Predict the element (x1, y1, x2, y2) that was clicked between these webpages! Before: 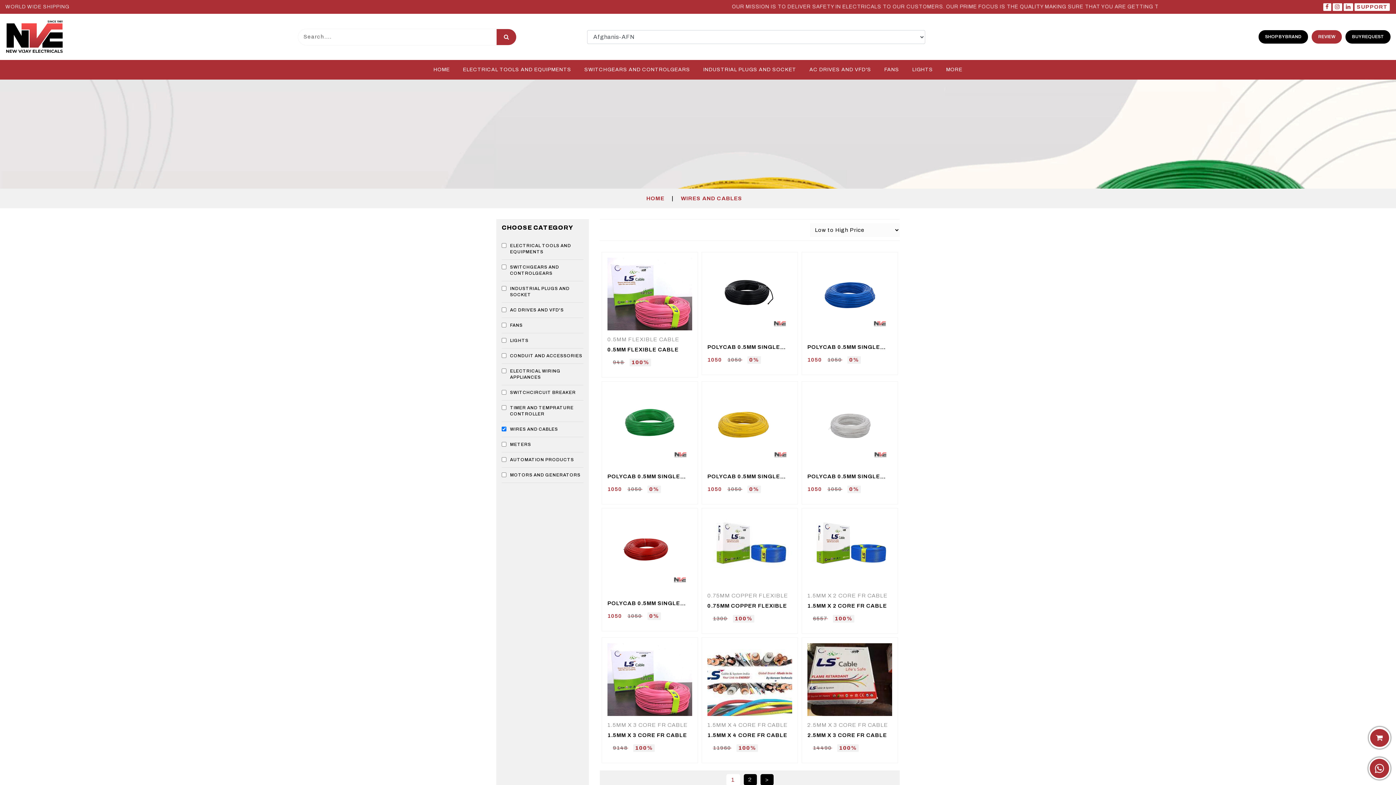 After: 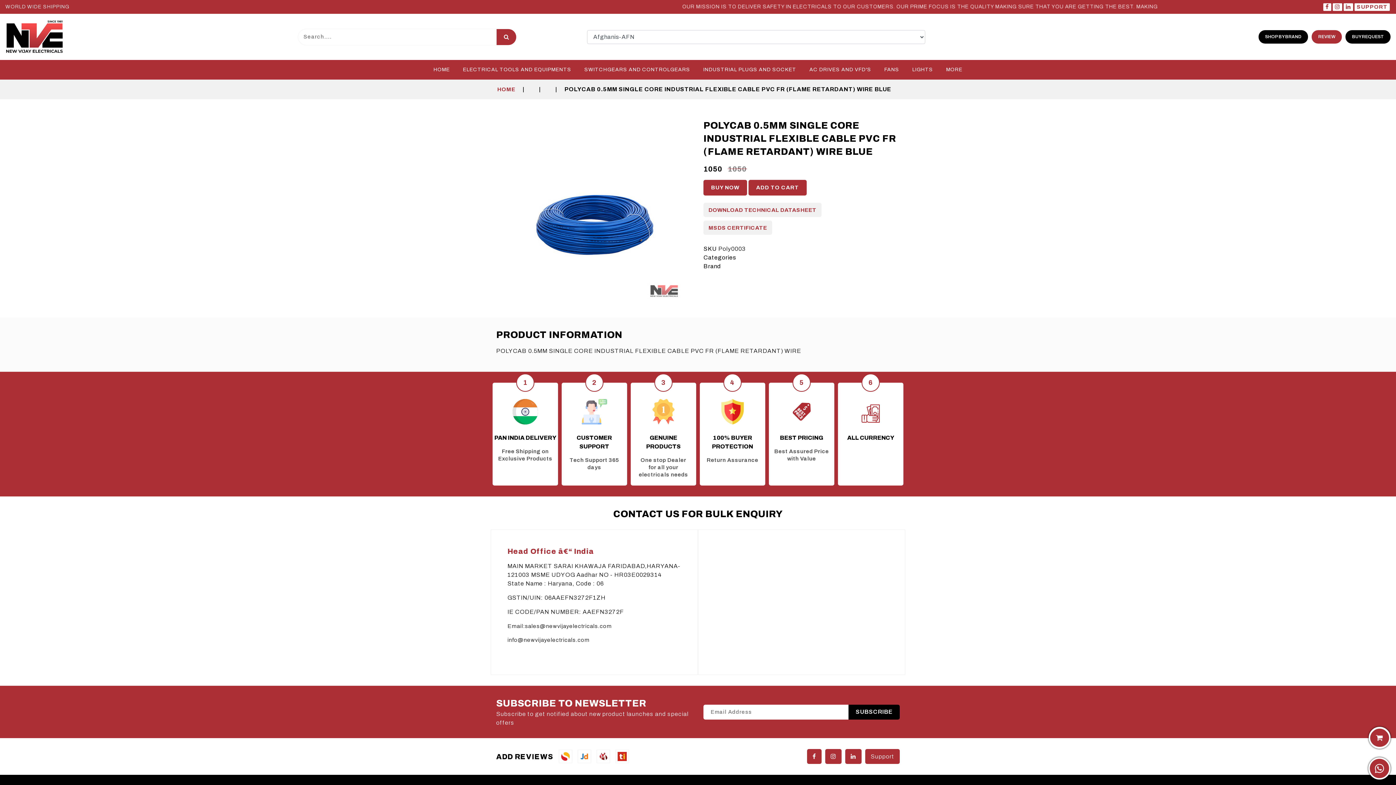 Action: label:  
POLYCAB 0.5MM SINGLE CORE INDUSTRIAL FLEXIBLE CABLE PVC FR (FLAME RETARDANT) WIRE BLUE
105010500% bbox: (801, 252, 898, 375)